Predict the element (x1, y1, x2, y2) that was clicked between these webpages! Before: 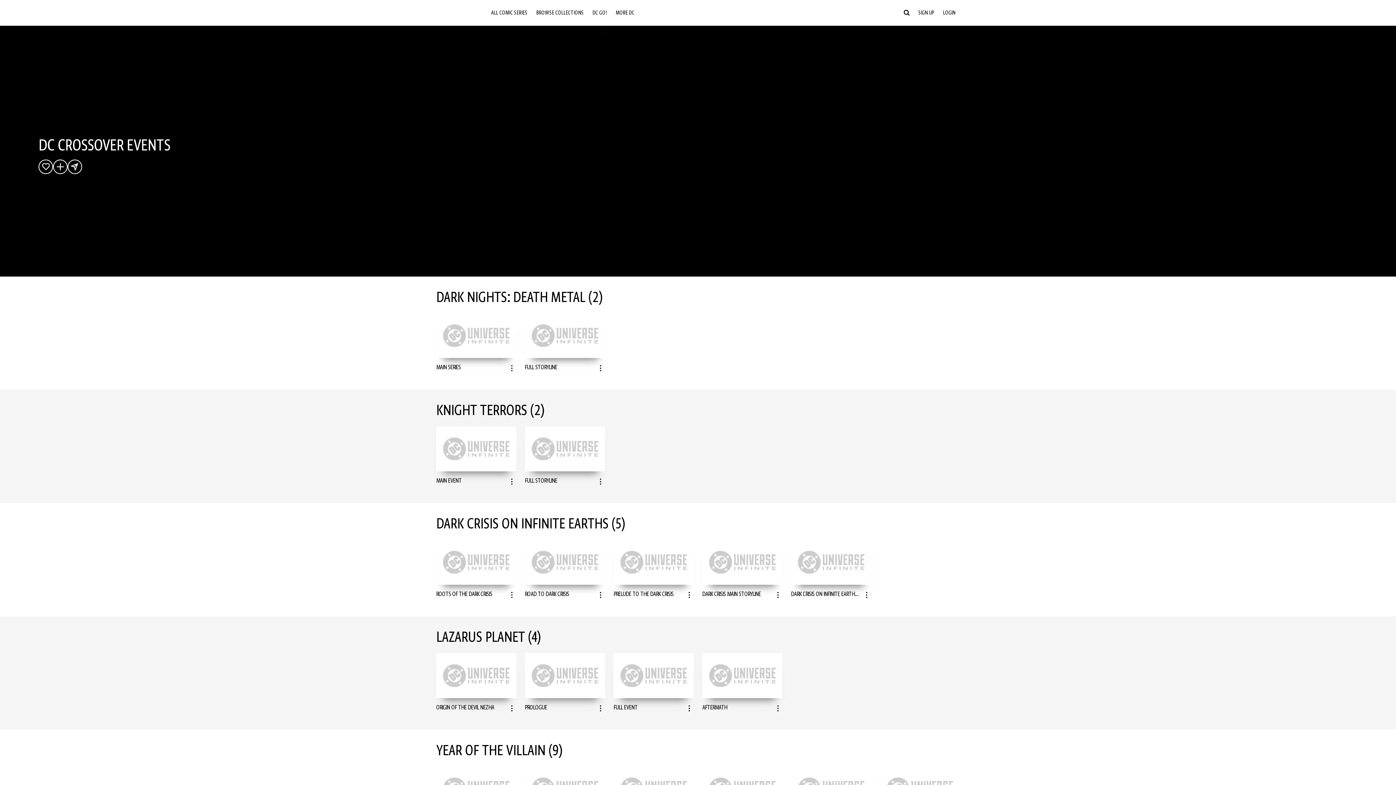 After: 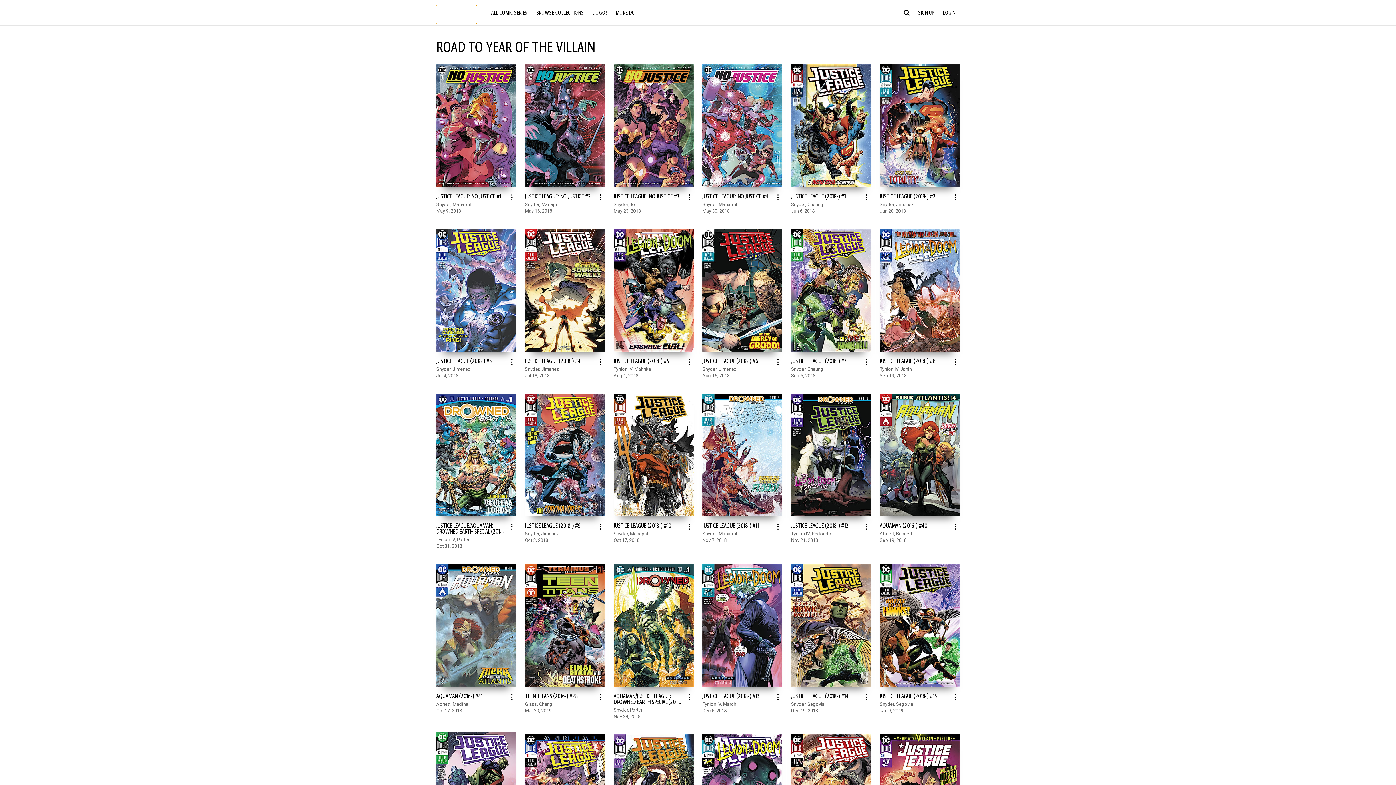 Action: bbox: (436, 694, 516, 721) label: Road to Year of the Villain